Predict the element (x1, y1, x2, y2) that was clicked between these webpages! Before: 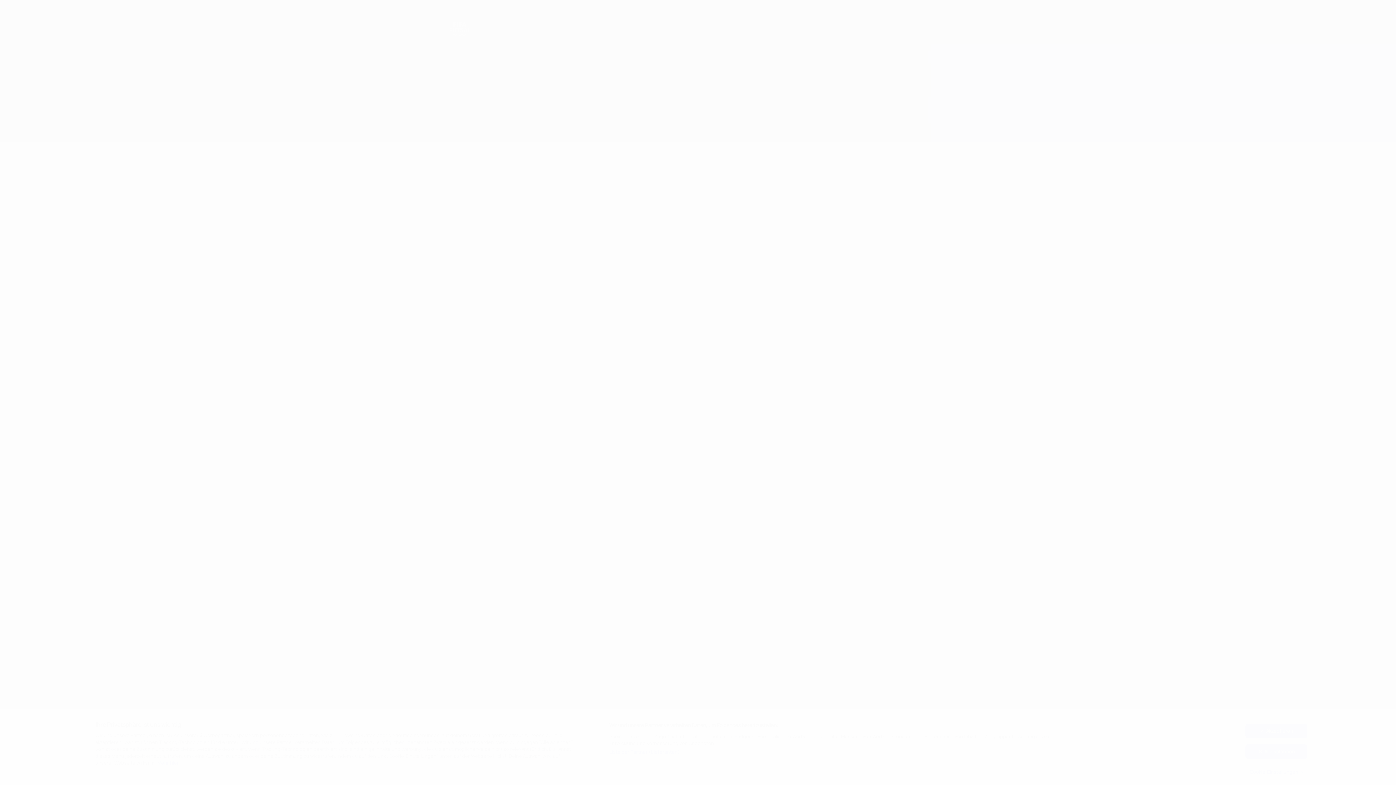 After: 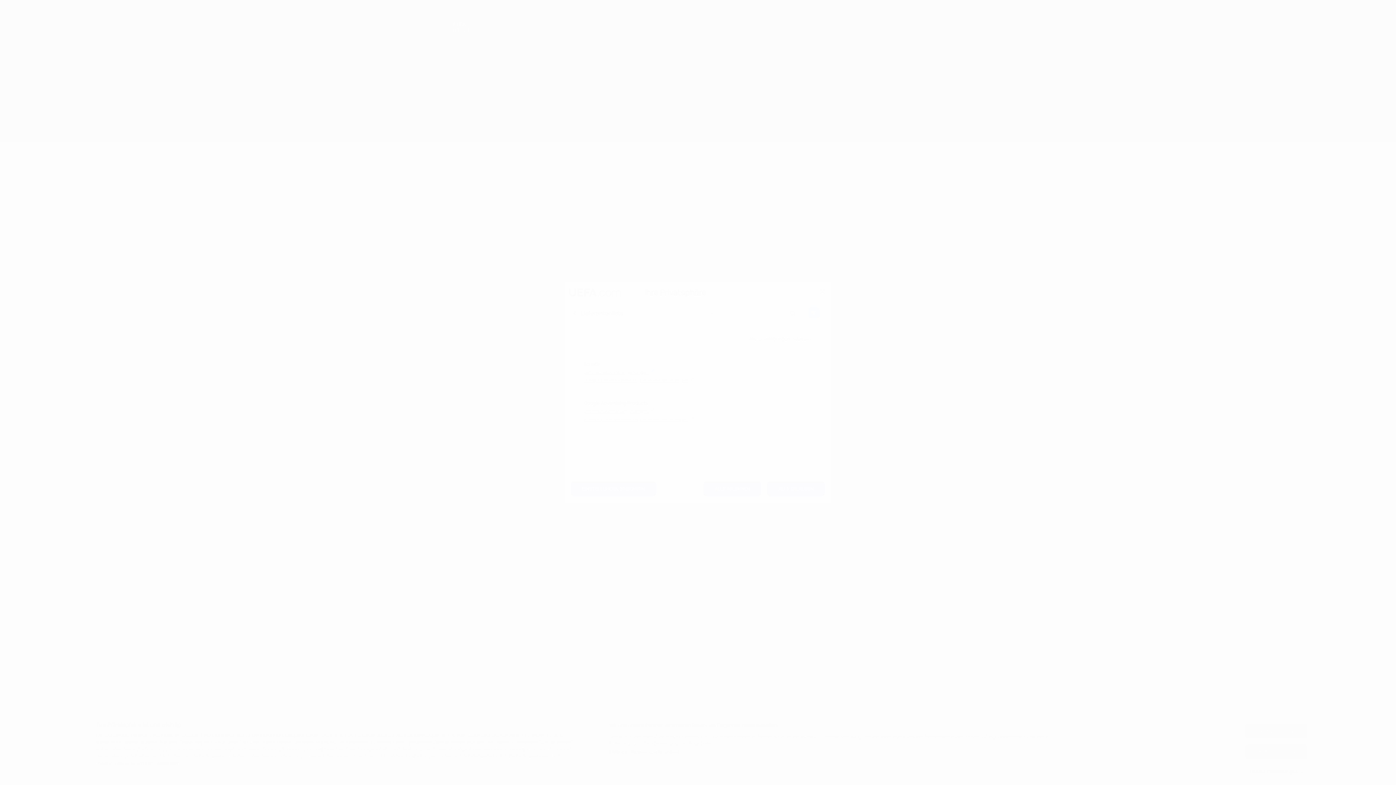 Action: label: Liste der Partner (Lieferanten) bbox: (609, 749, 680, 755)